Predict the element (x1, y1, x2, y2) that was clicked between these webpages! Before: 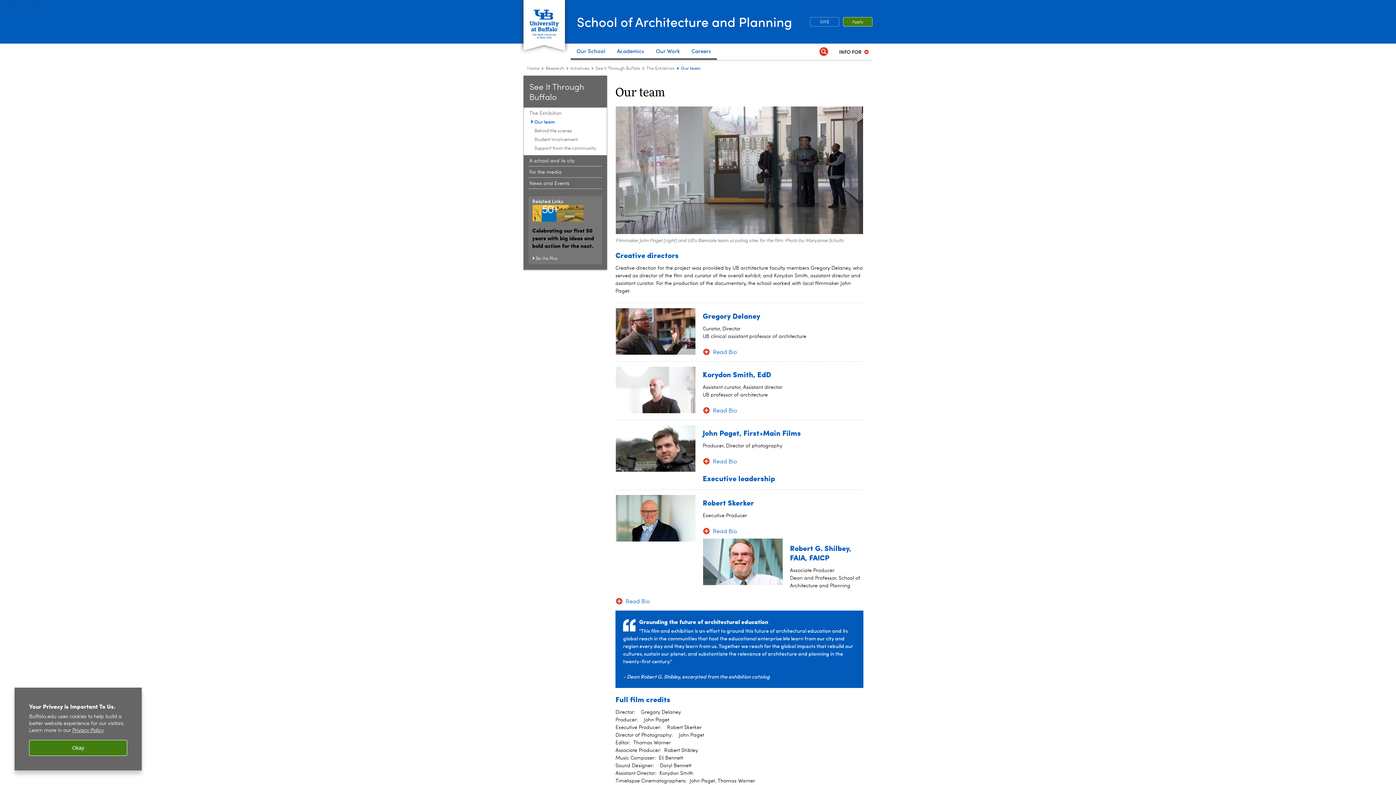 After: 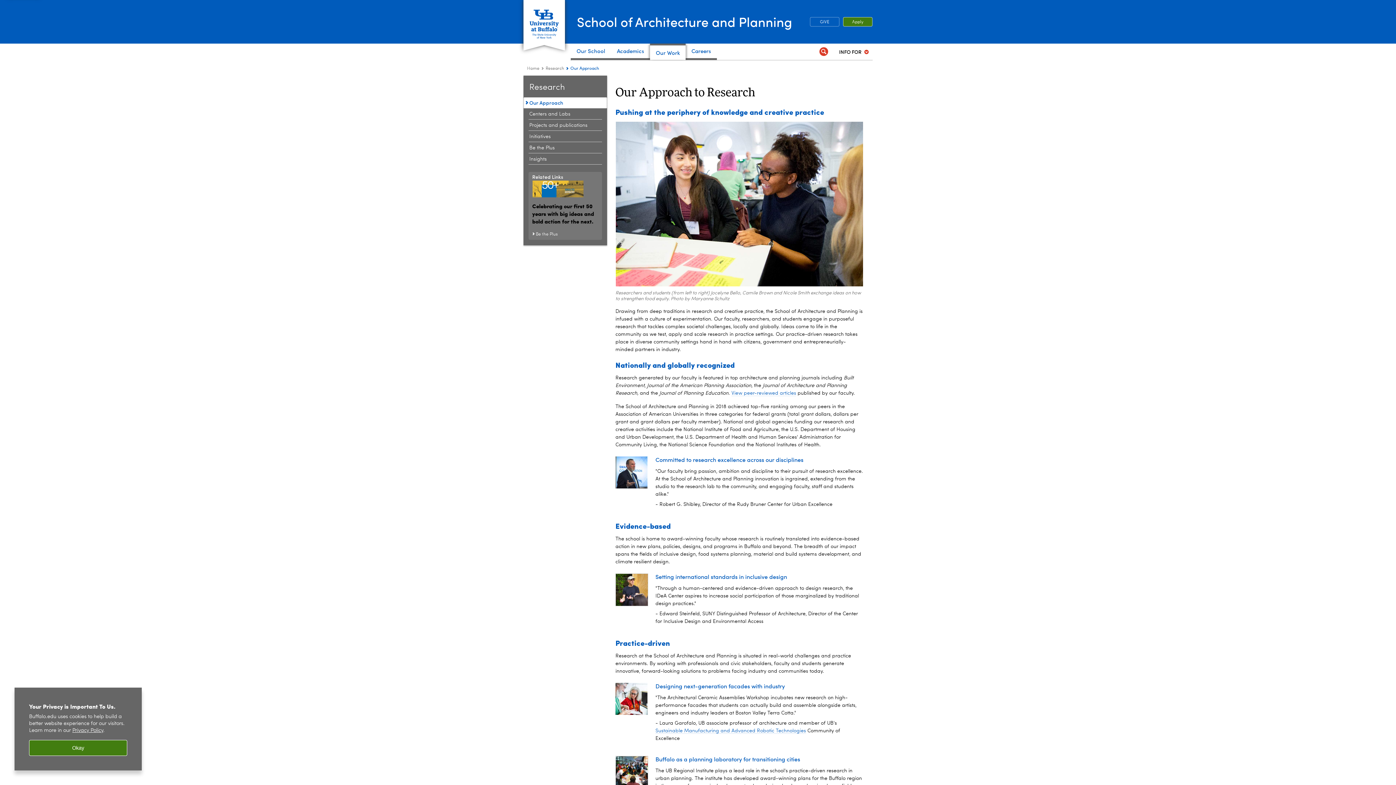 Action: bbox: (545, 66, 564, 70) label: UB - School of Architecture and Planning:Research